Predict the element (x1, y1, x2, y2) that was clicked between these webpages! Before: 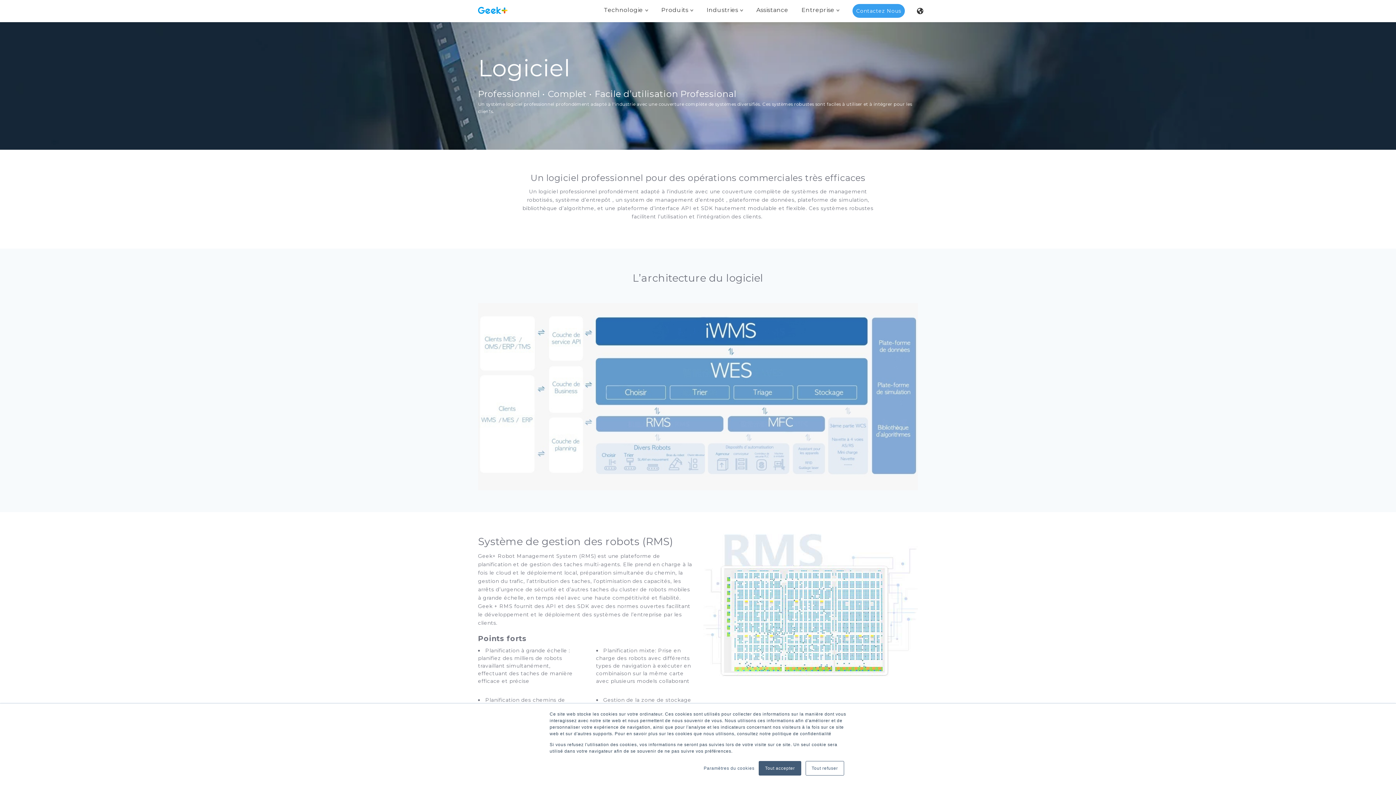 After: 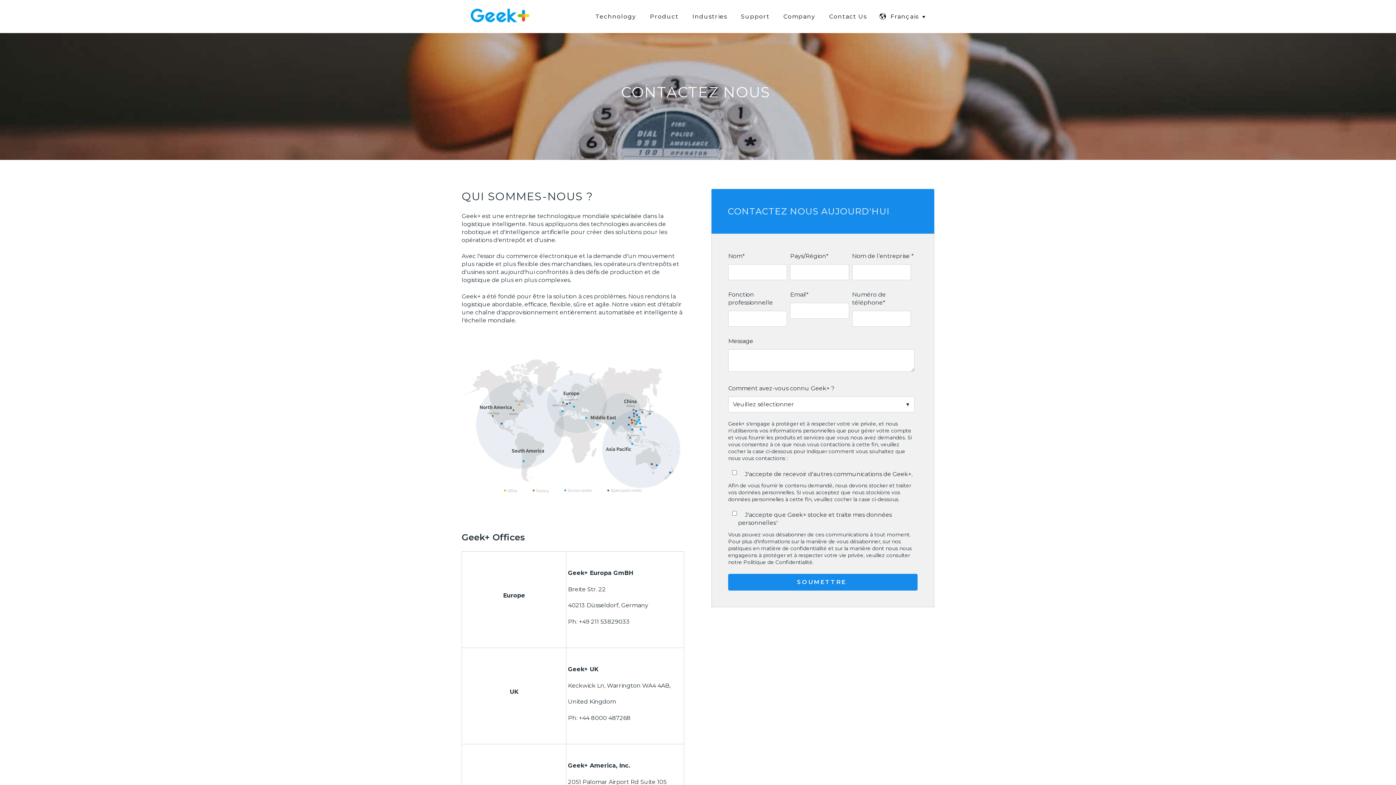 Action: label: Contactez Nous bbox: (852, 4, 905, 17)